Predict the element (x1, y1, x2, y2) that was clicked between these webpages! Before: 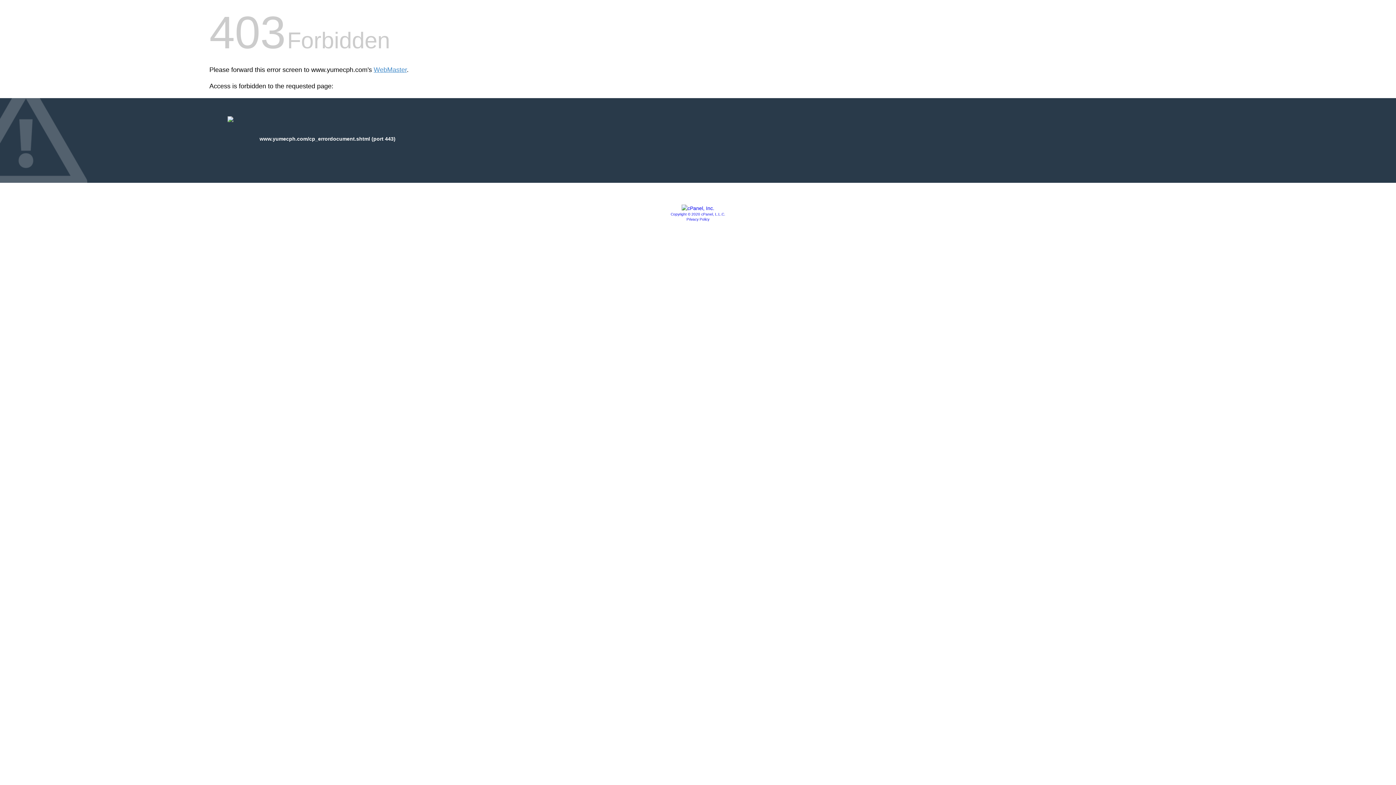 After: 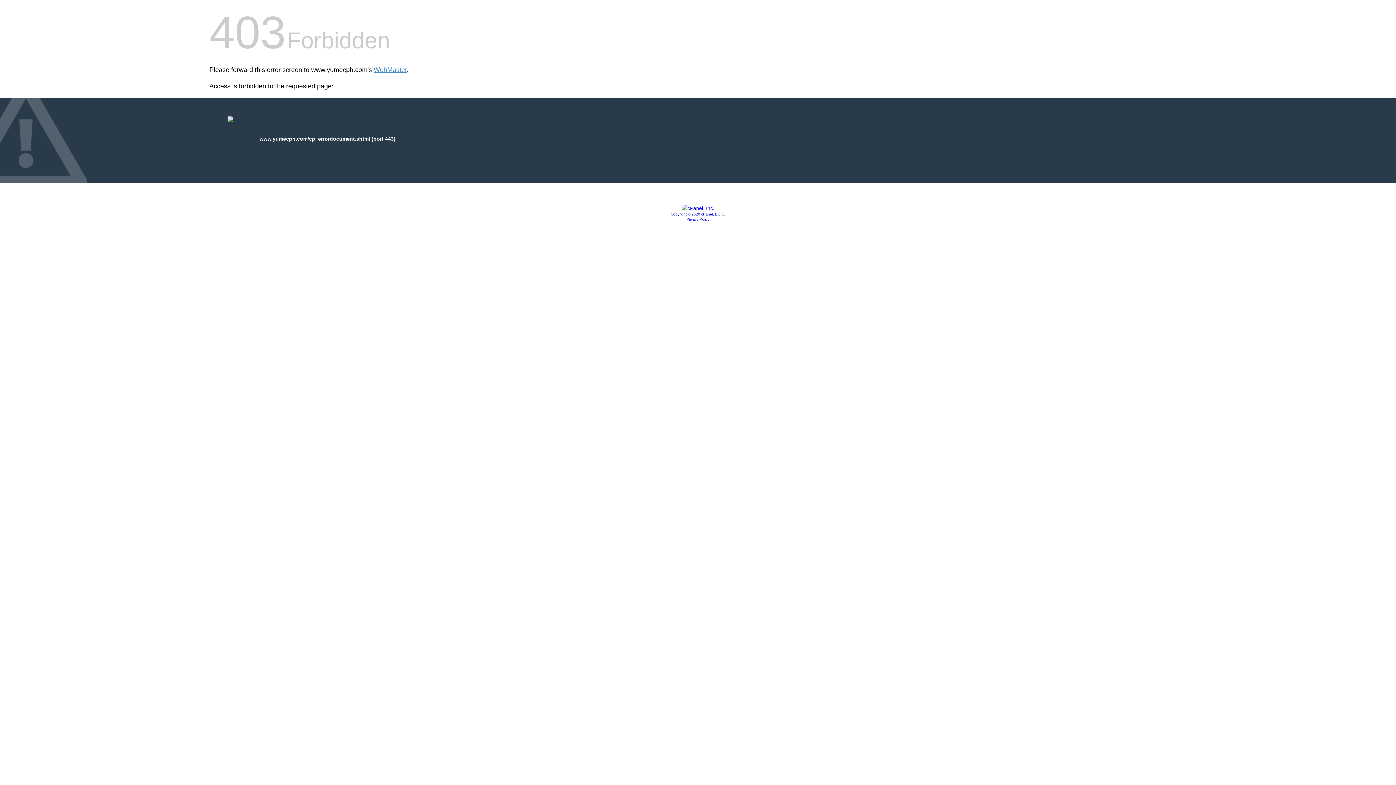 Action: label: Copyright © 2020 cPanel, L.L.C. bbox: (670, 212, 725, 216)